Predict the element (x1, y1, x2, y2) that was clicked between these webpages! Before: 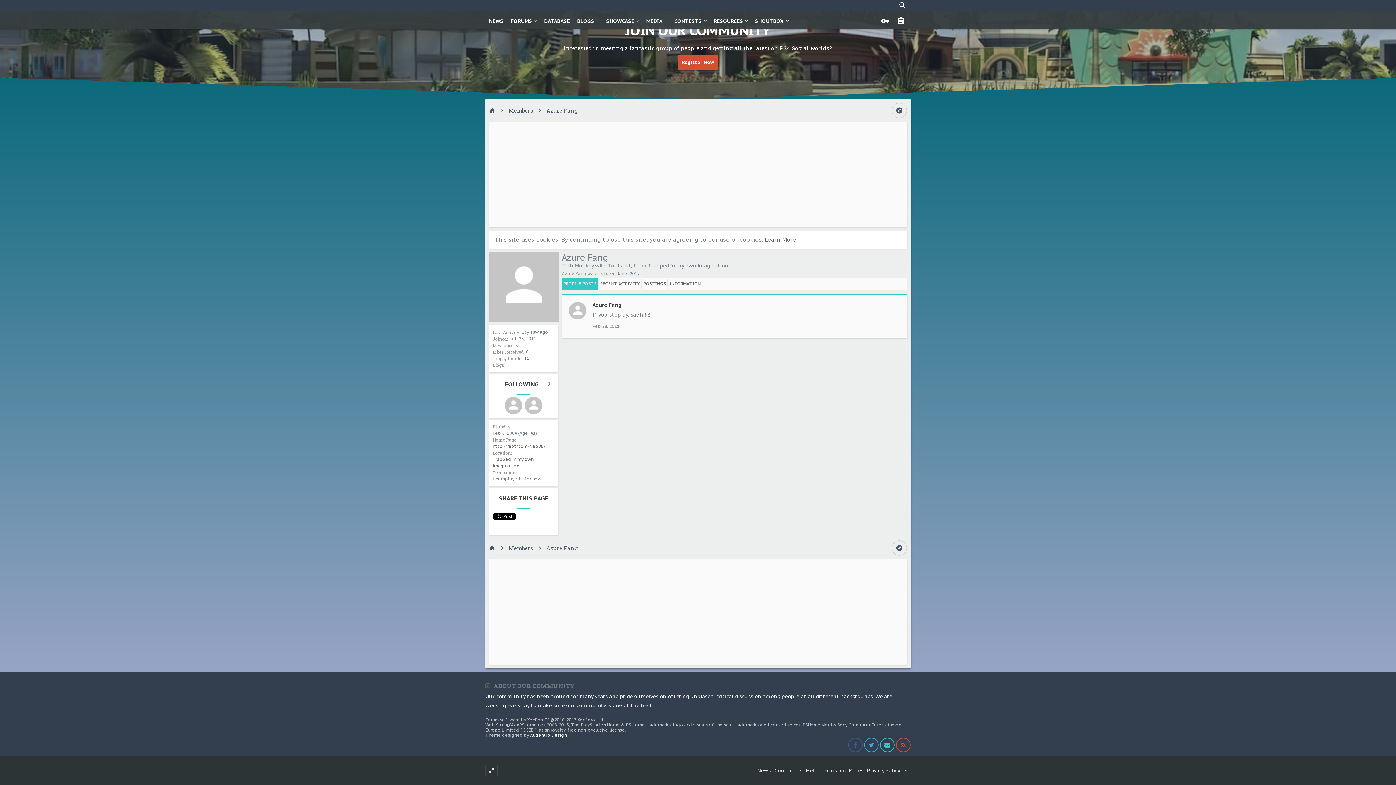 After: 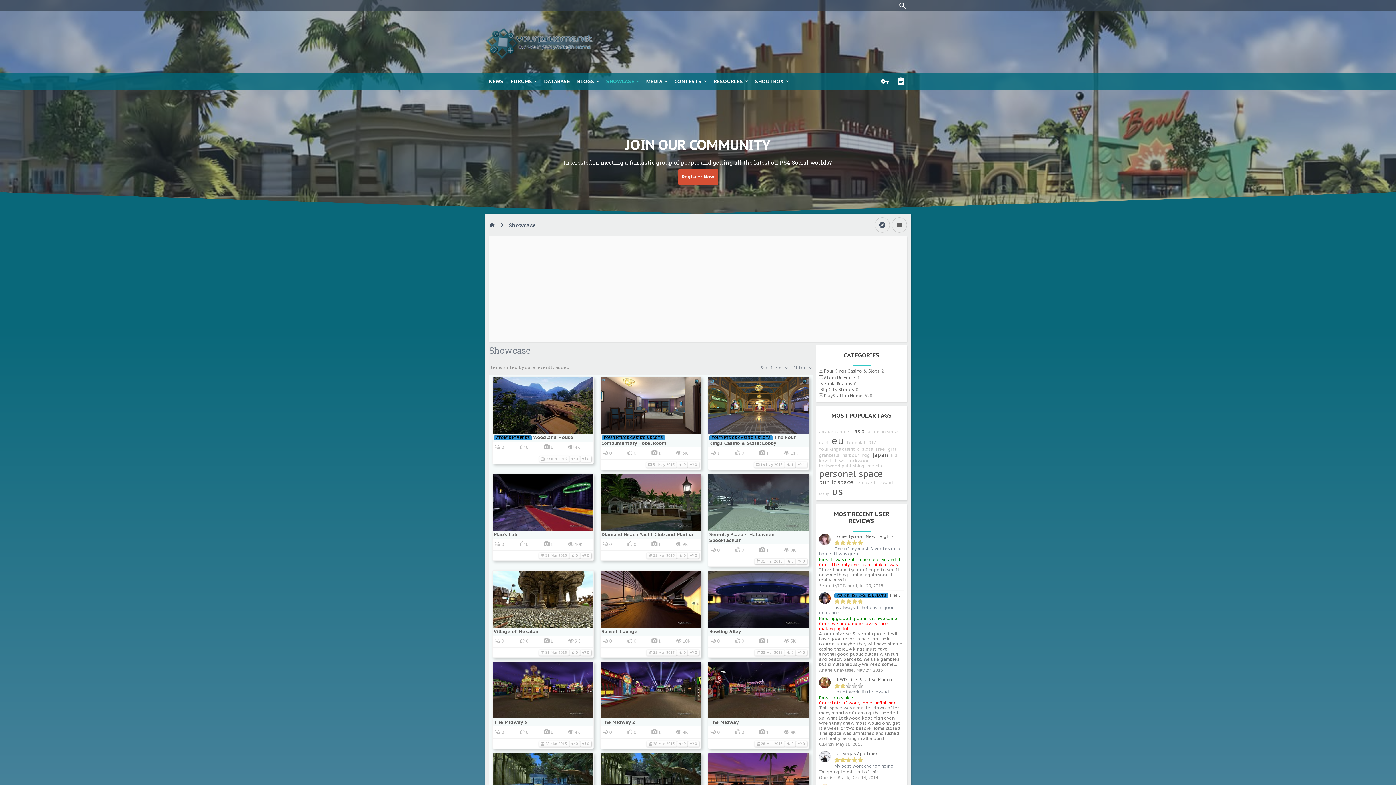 Action: bbox: (635, 12, 640, 29)